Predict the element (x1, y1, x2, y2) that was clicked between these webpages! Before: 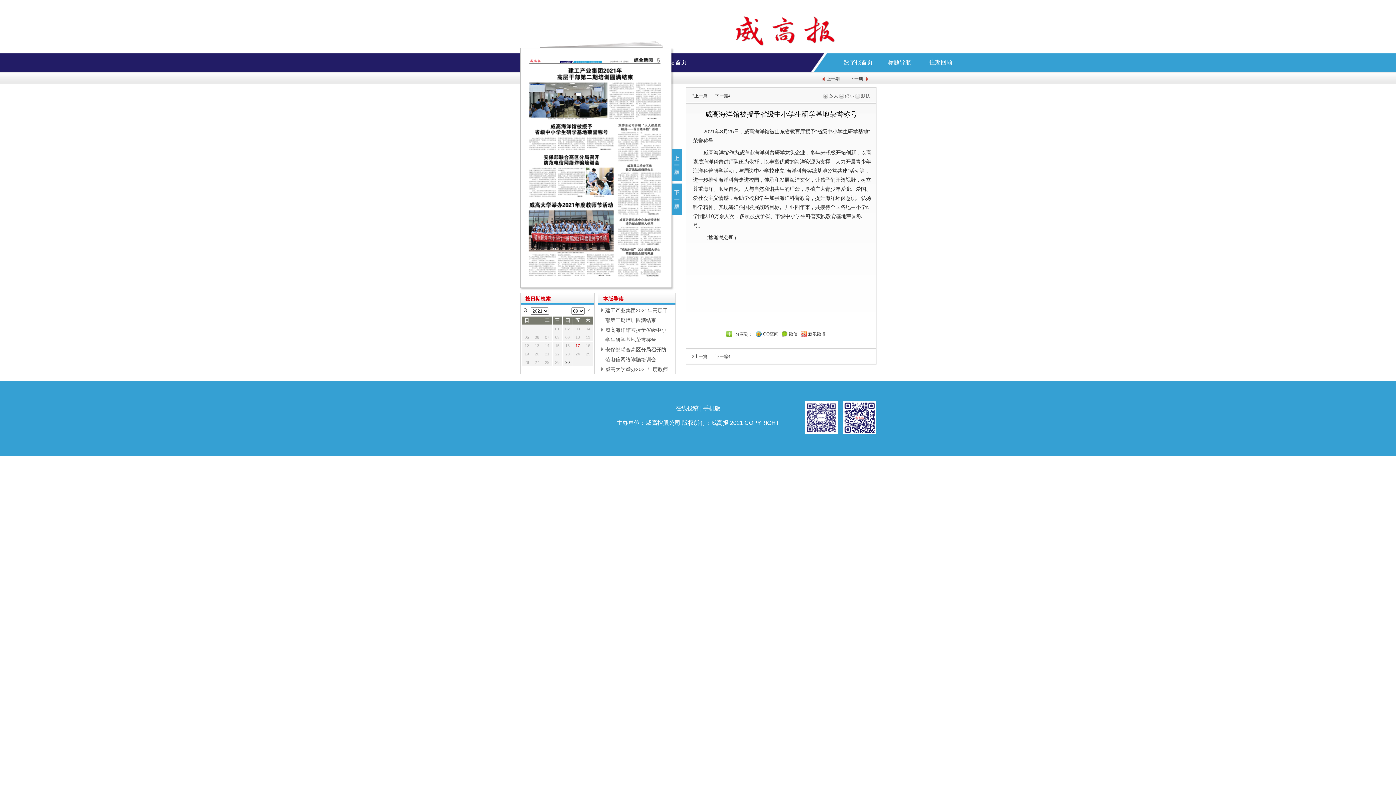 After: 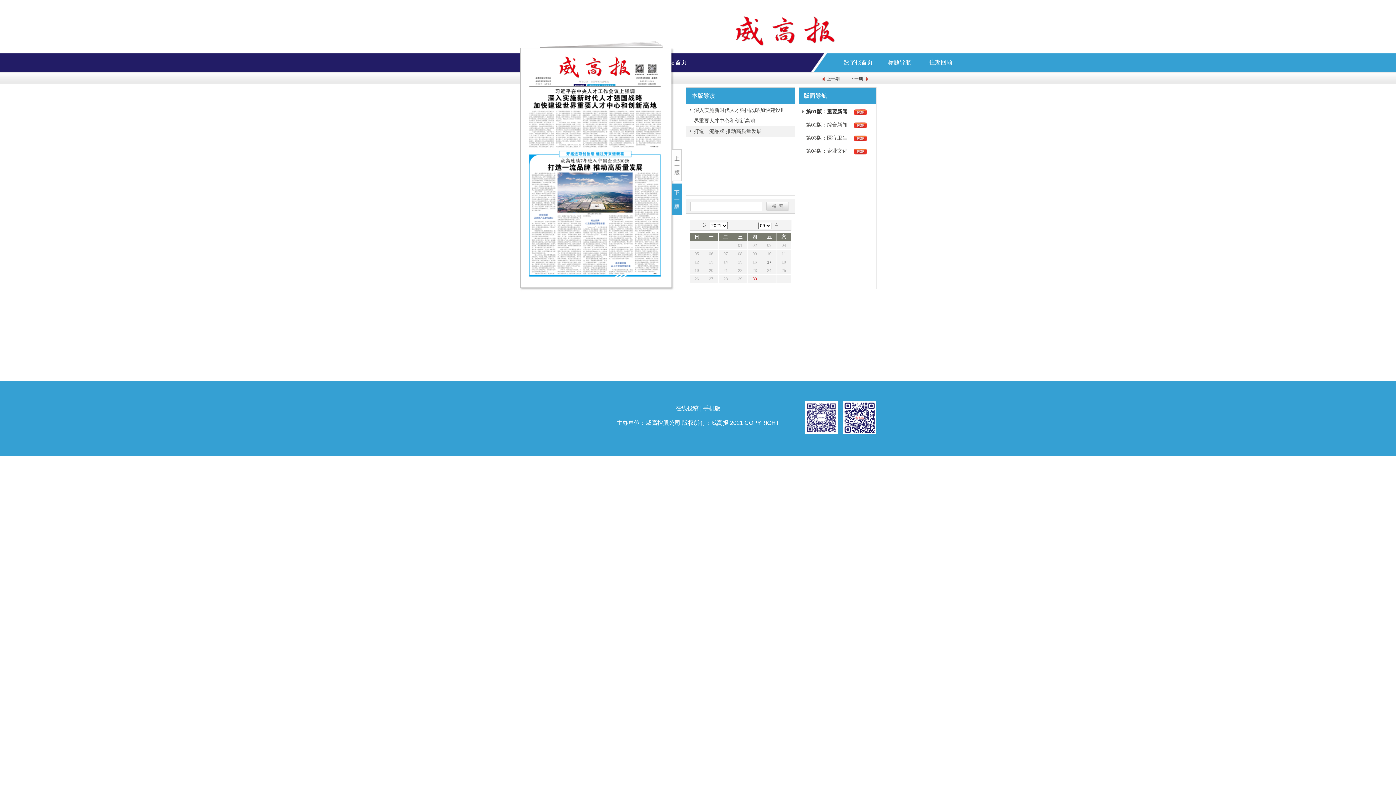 Action: label: 下一期 bbox: (850, 76, 863, 81)